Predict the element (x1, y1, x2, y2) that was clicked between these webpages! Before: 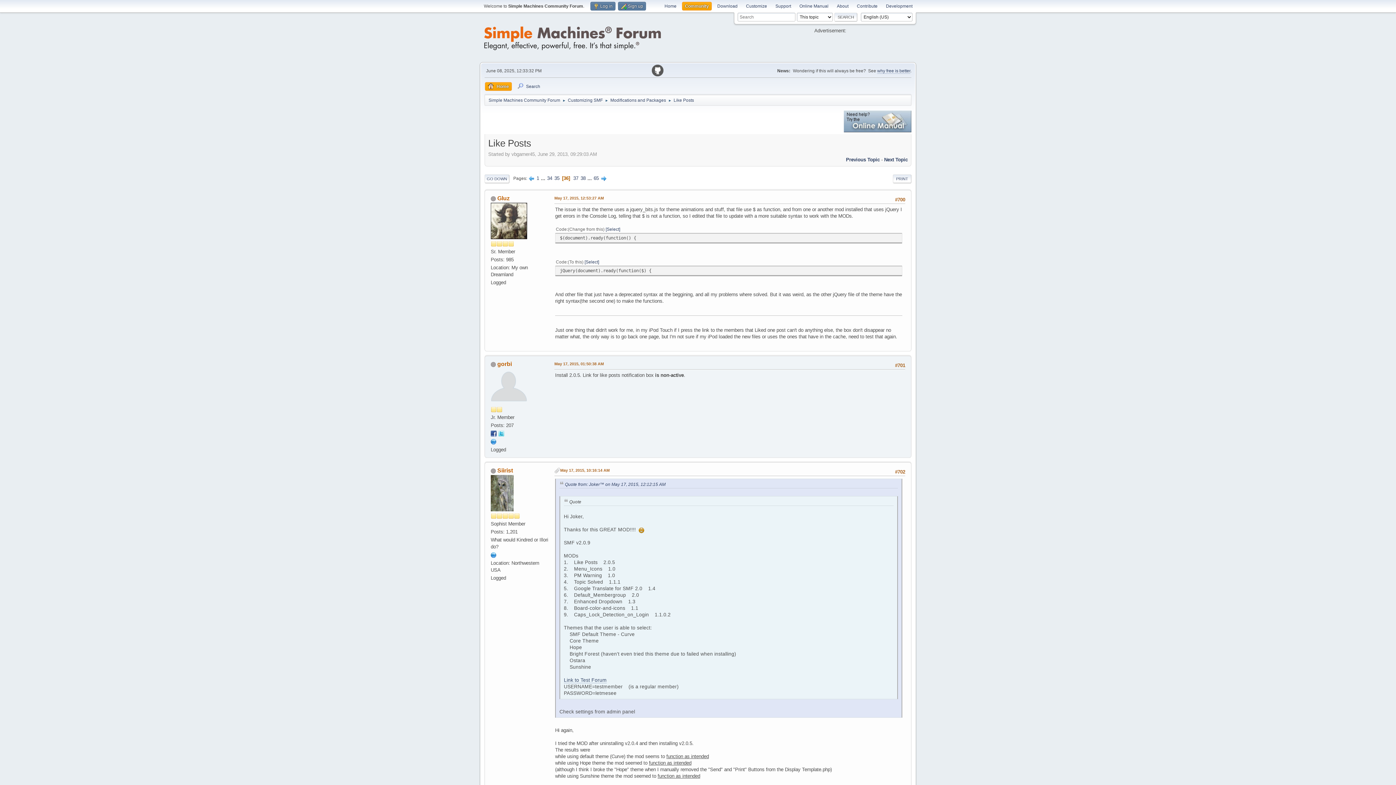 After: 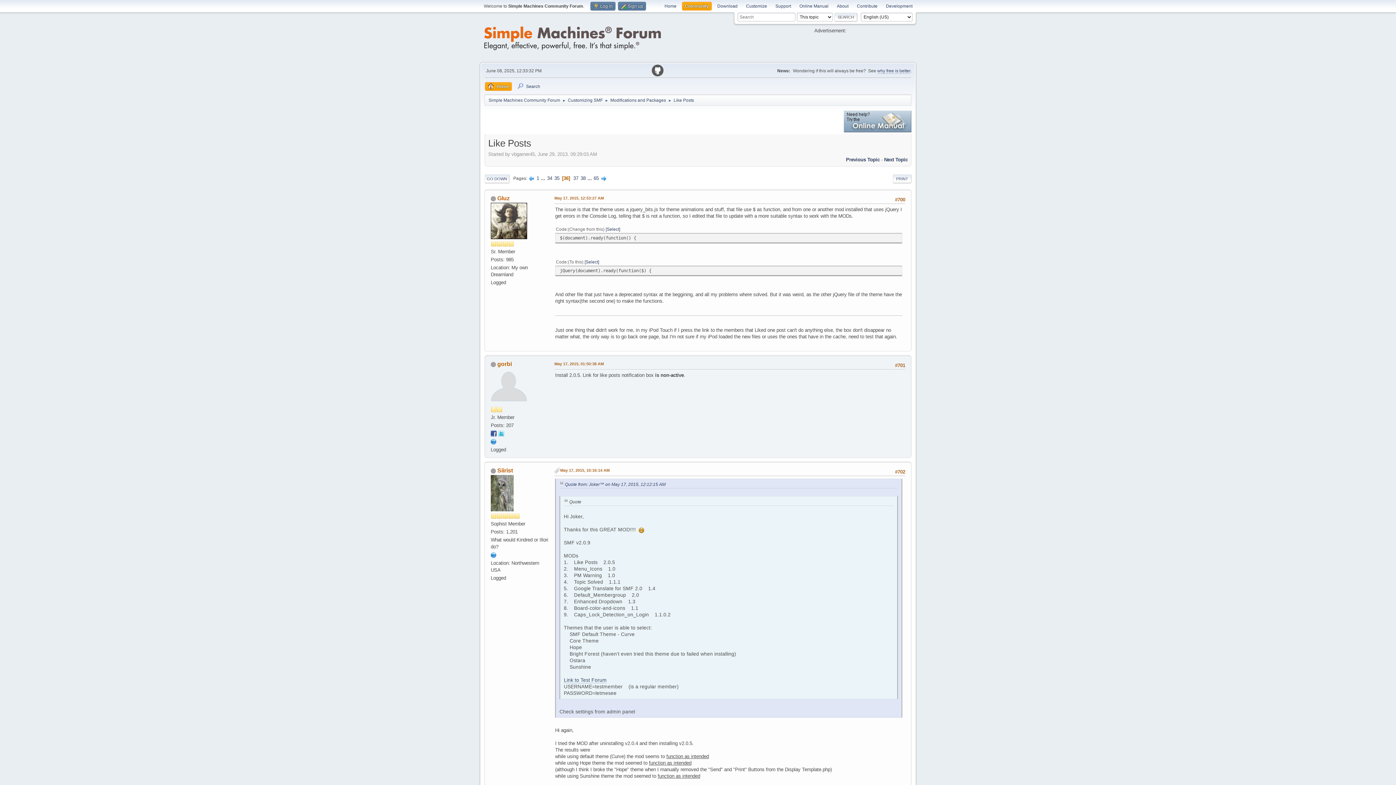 Action: bbox: (490, 430, 496, 436)